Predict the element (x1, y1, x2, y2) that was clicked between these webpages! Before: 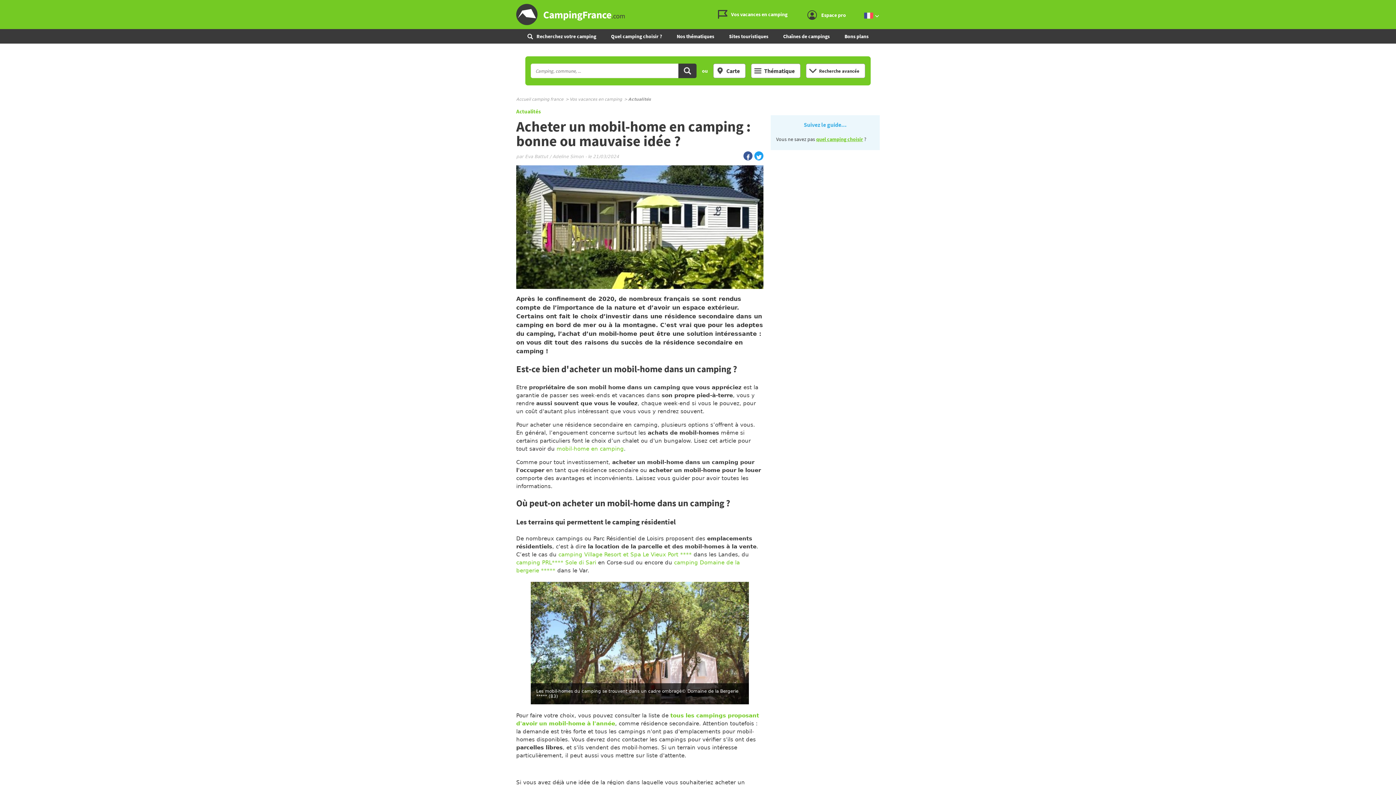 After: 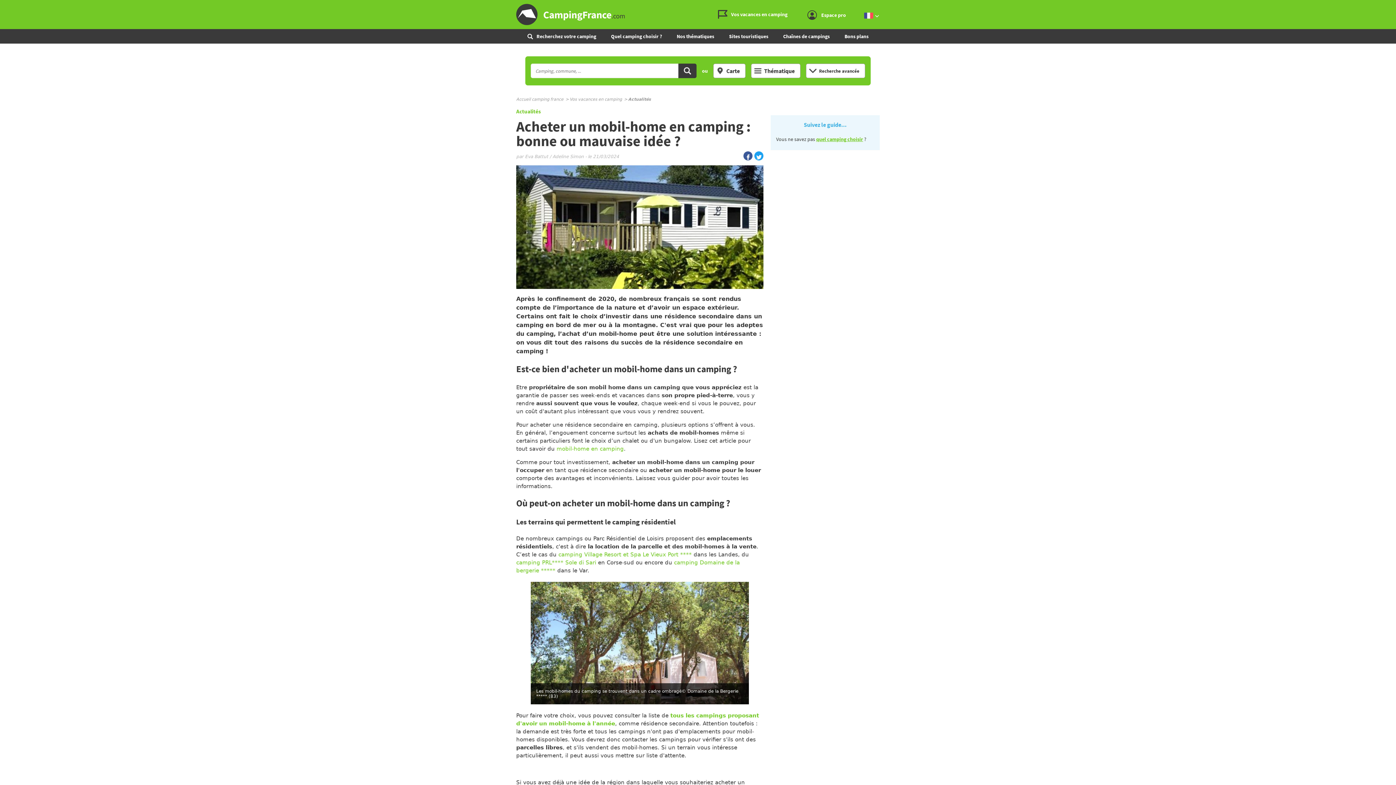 Action: bbox: (1362, 4, 1377, 6) label: Aller au contenu